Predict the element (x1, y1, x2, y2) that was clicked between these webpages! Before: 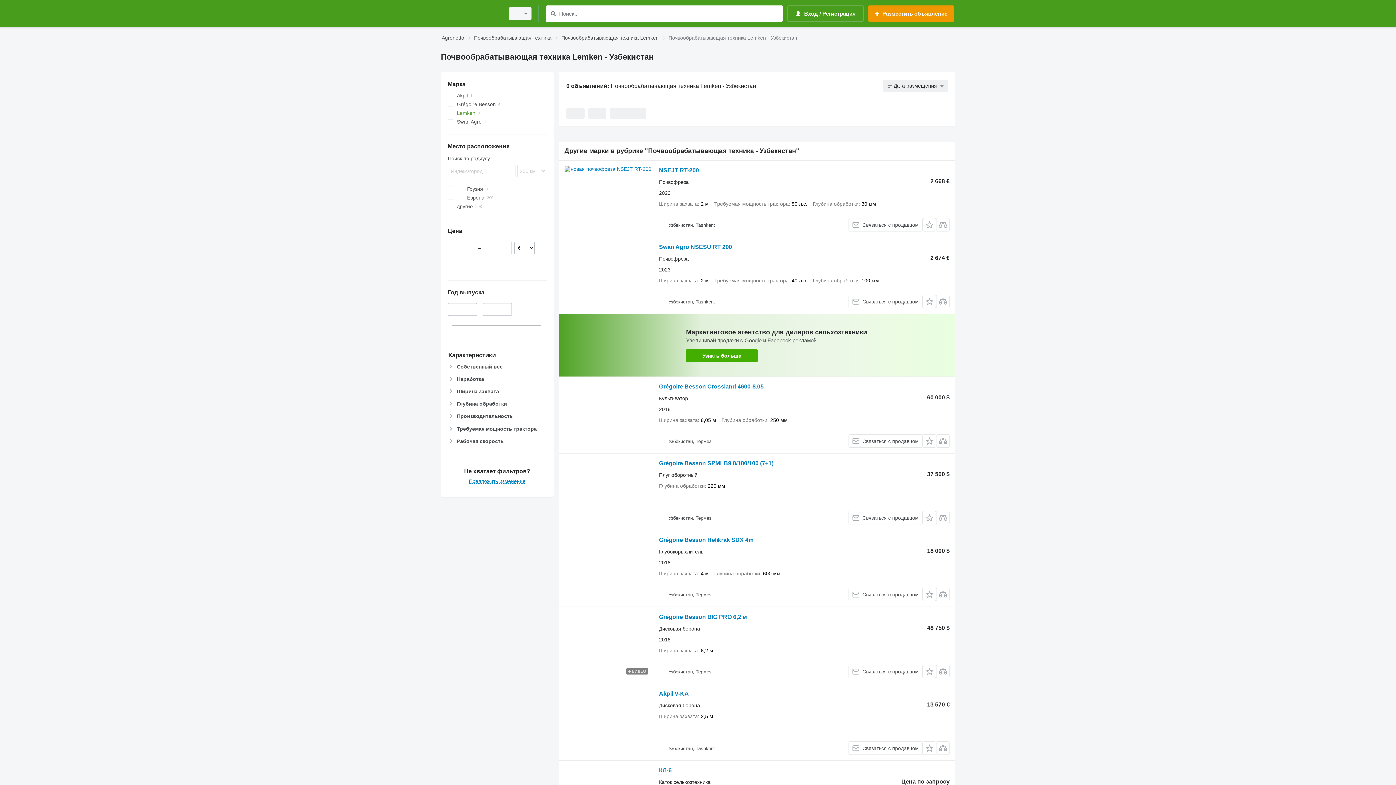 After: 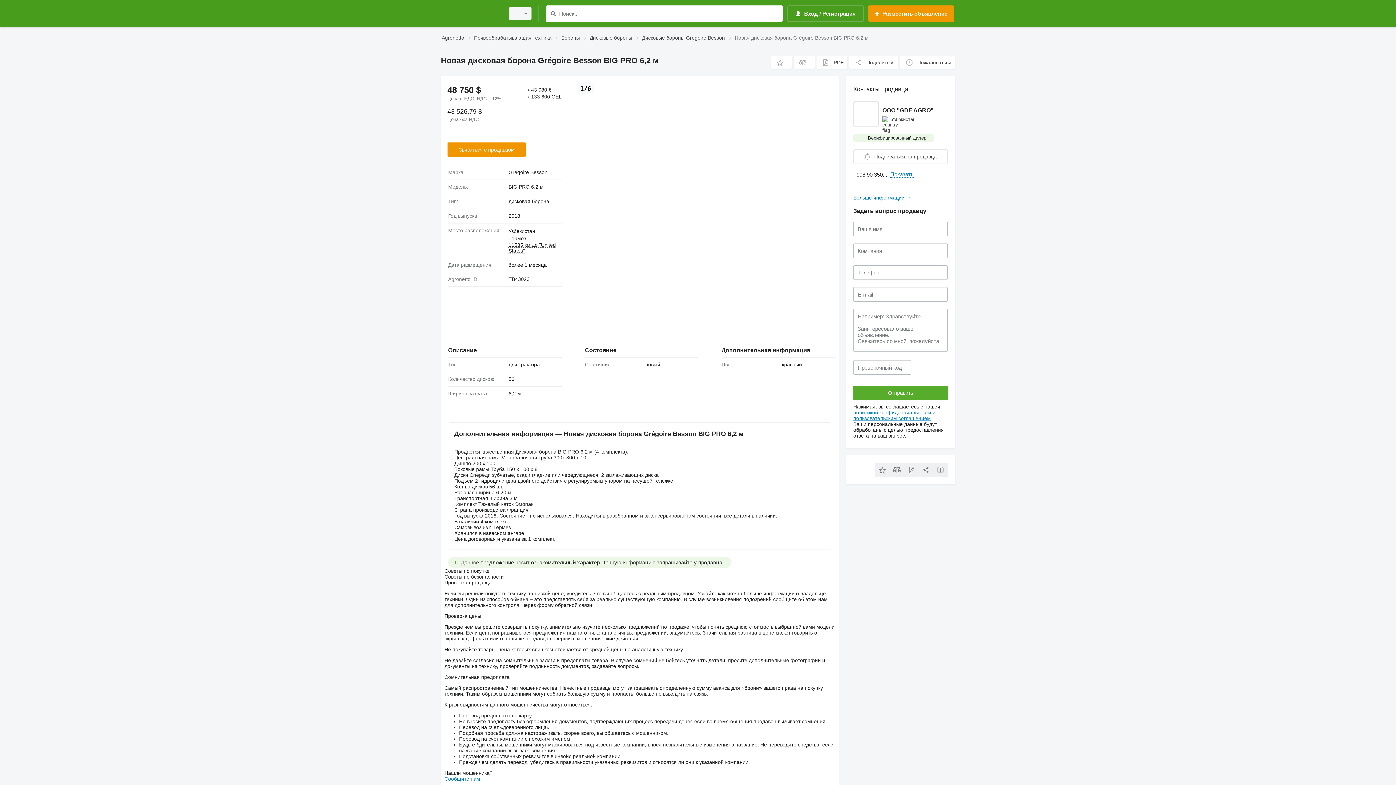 Action: bbox: (564, 613, 651, 678)